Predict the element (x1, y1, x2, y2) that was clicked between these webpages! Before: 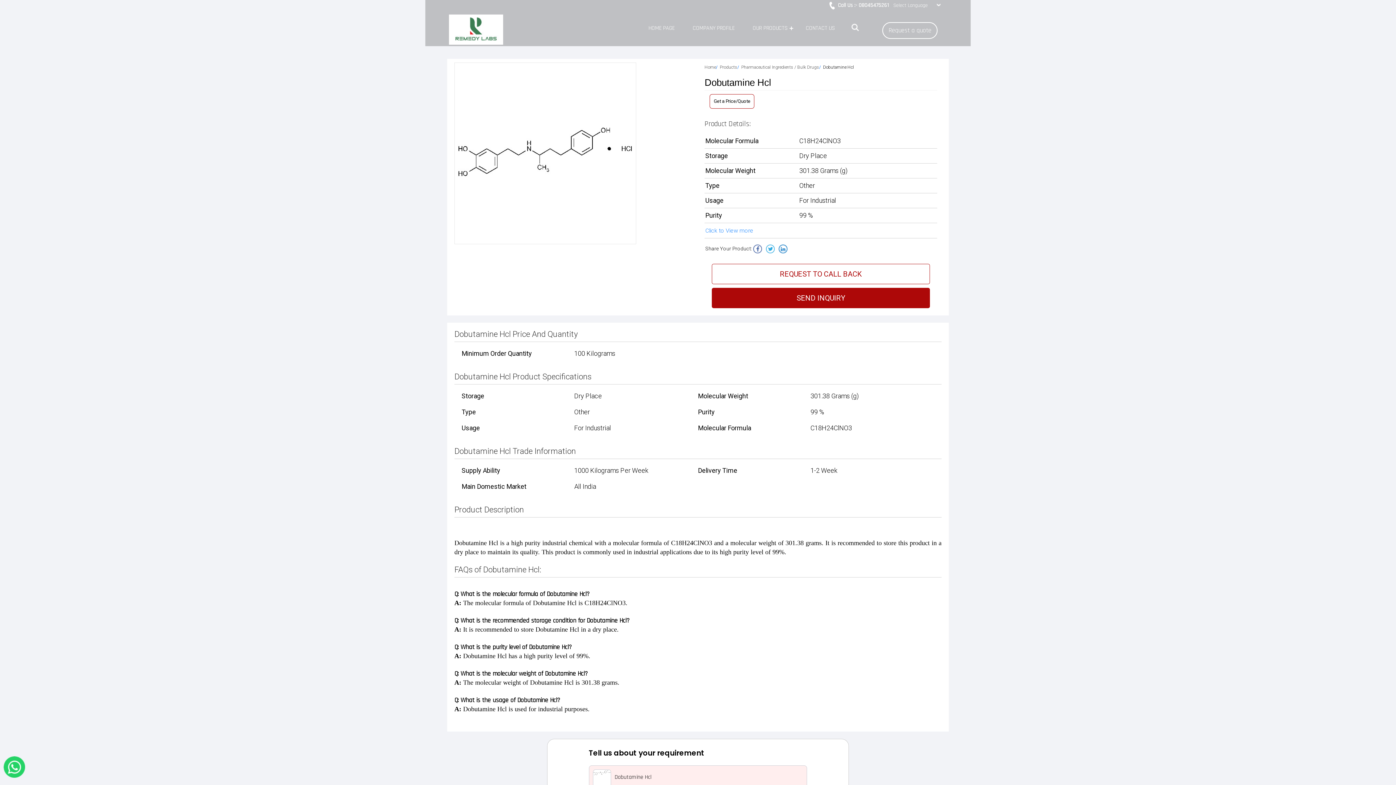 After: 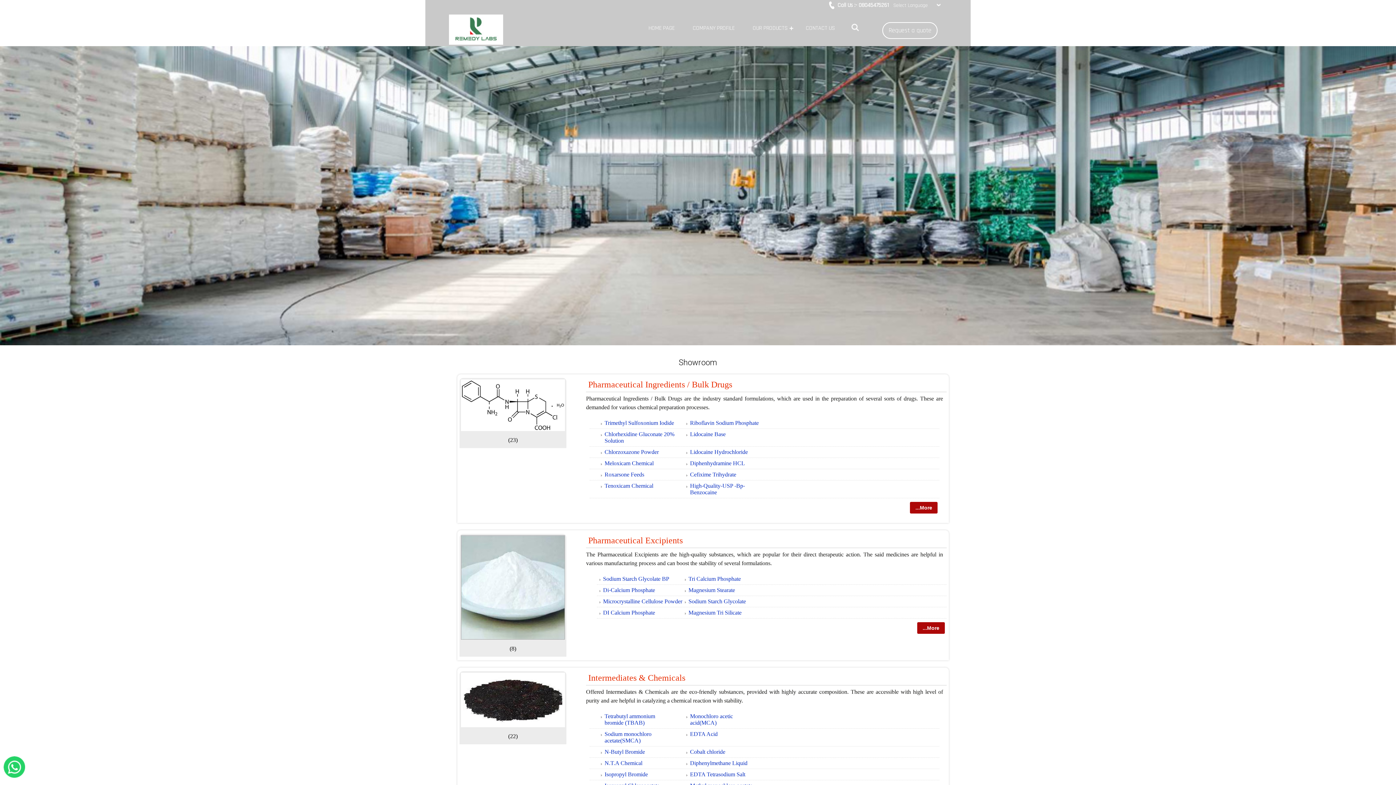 Action: bbox: (720, 64, 737, 69) label: Products